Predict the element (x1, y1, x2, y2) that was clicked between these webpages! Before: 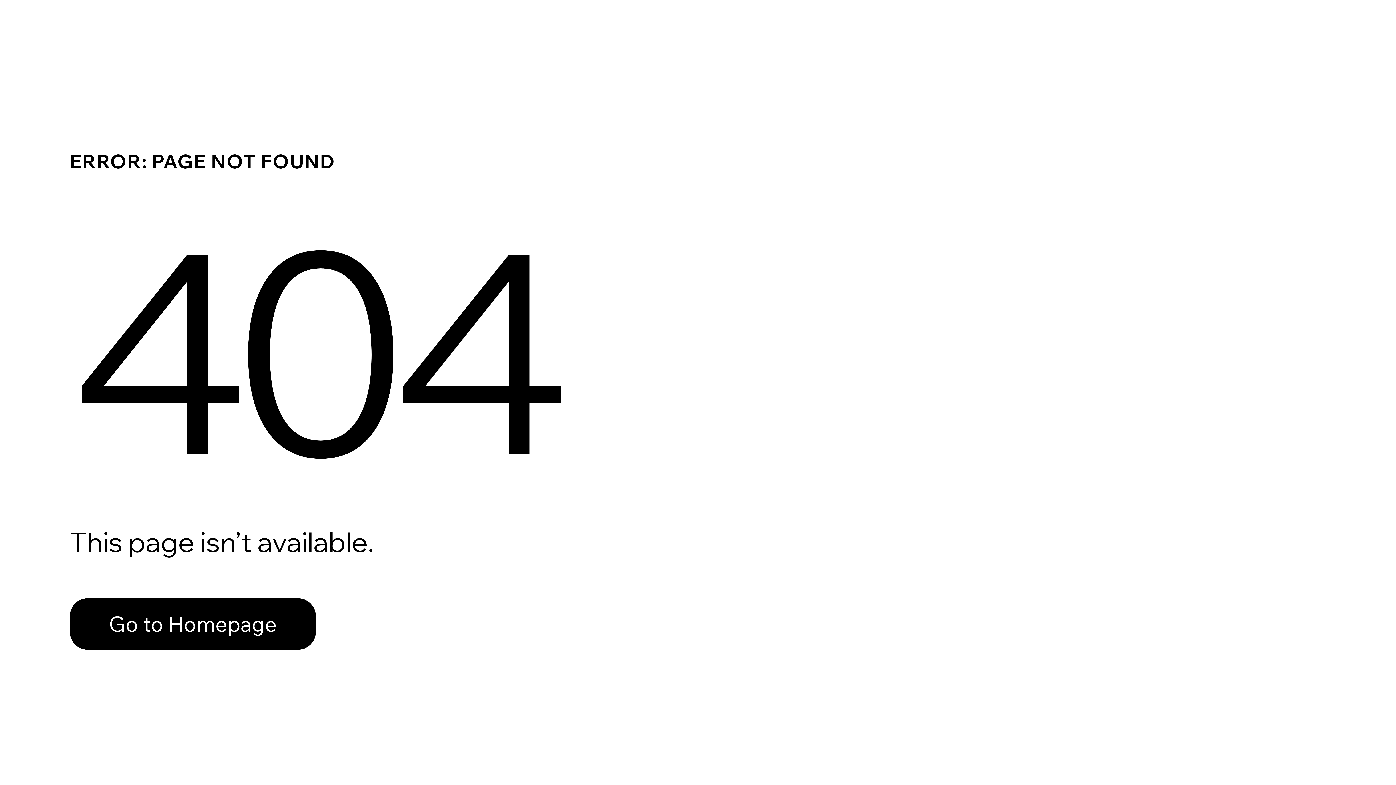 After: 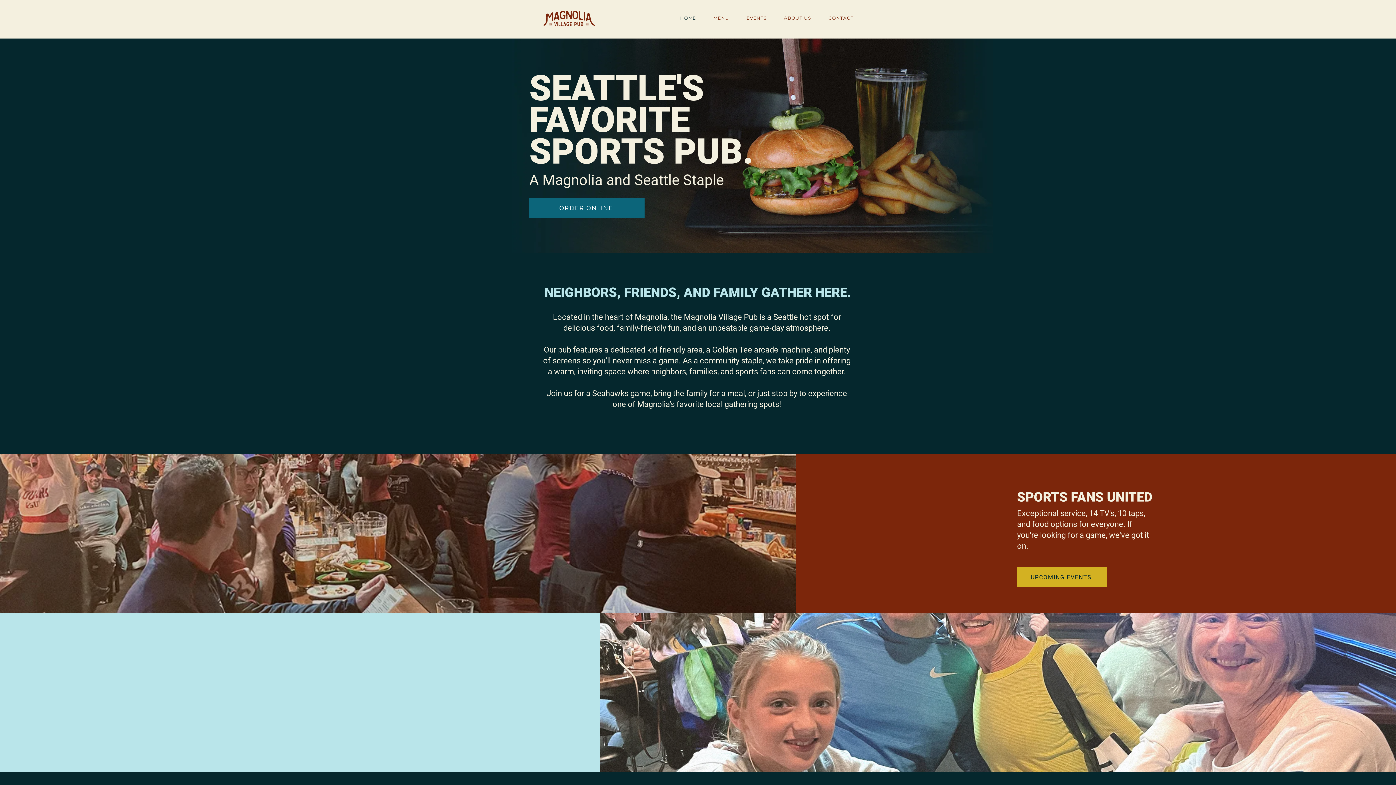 Action: bbox: (69, 598, 316, 650) label: Go to Homepage